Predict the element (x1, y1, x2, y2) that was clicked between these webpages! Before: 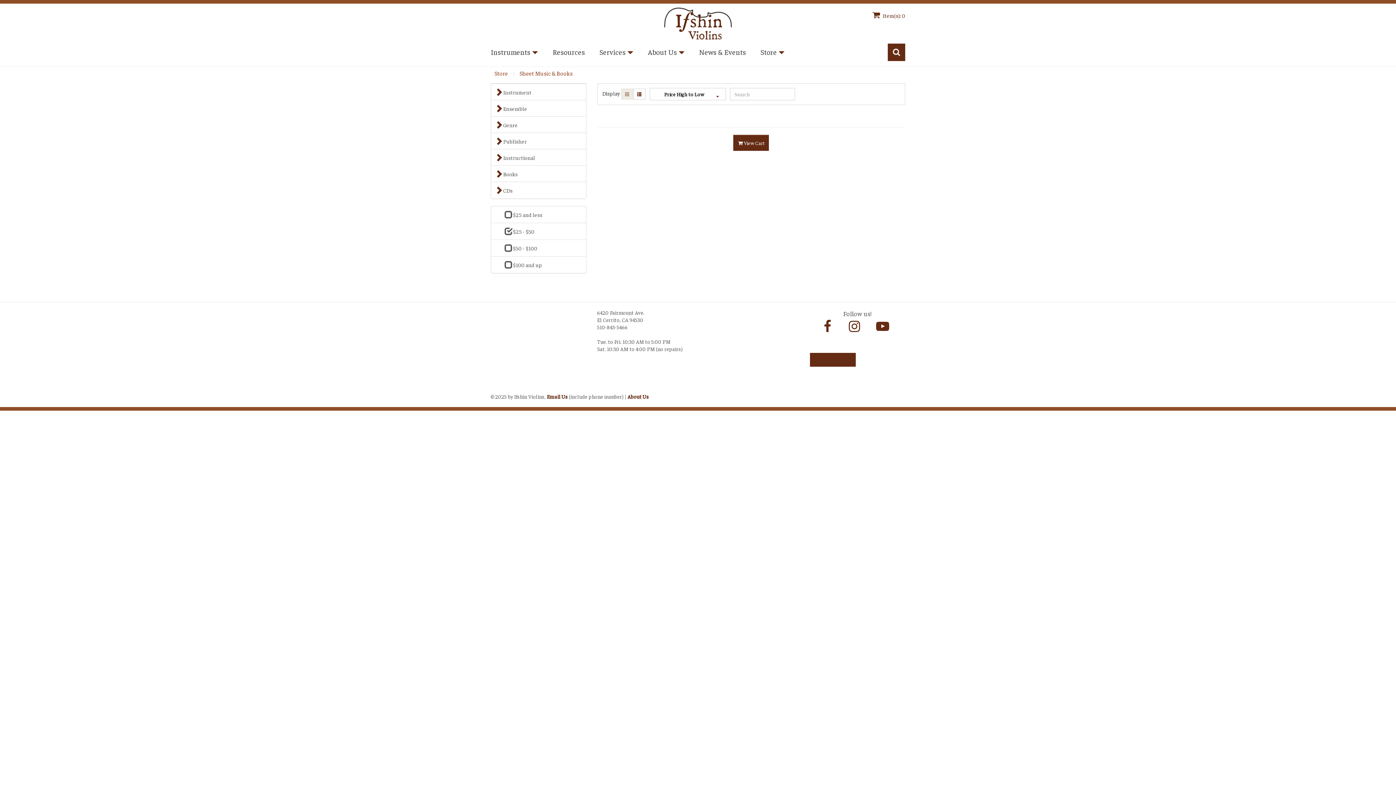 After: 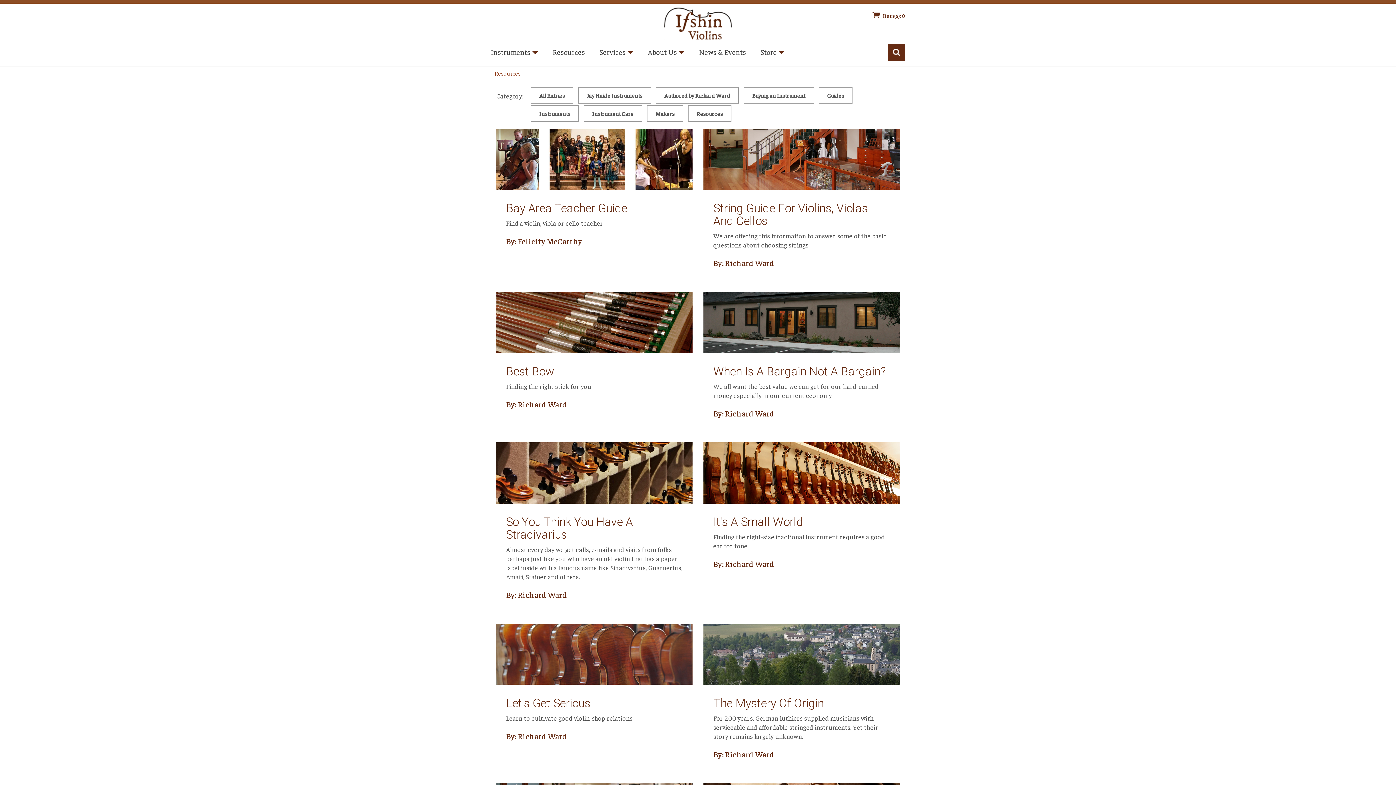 Action: label: Resources bbox: (547, 43, 590, 61)